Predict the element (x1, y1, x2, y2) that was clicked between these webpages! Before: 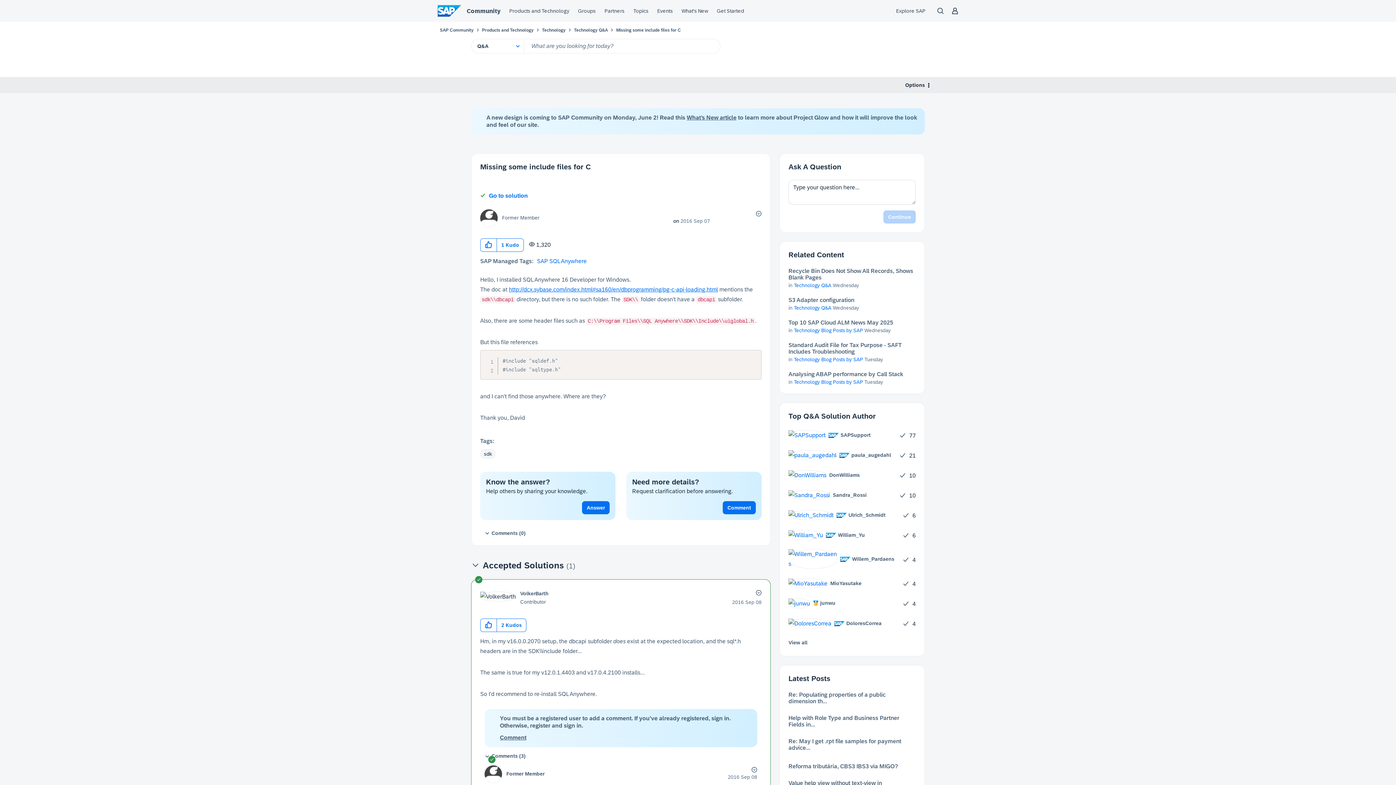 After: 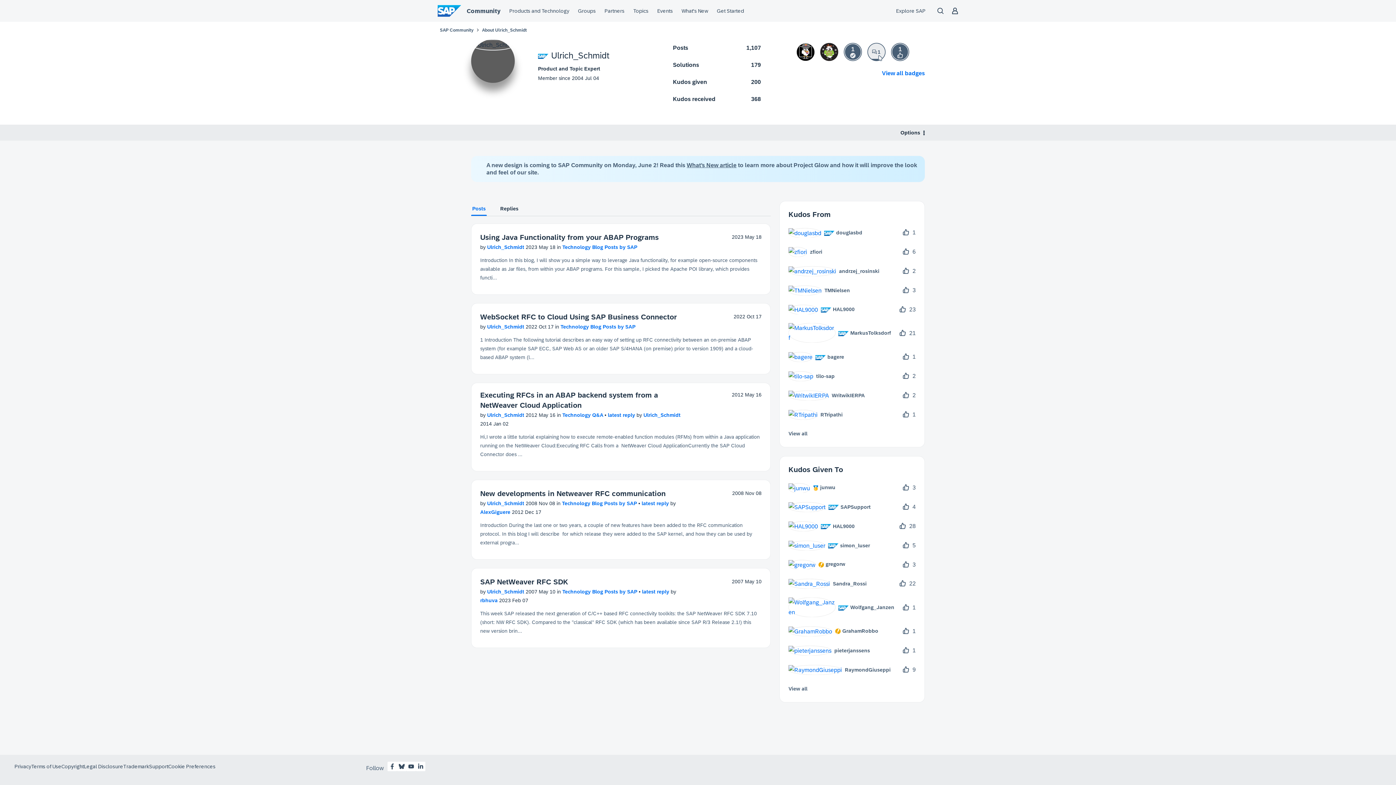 Action: label: 	
 Ulrich_Schmidt bbox: (788, 510, 891, 520)